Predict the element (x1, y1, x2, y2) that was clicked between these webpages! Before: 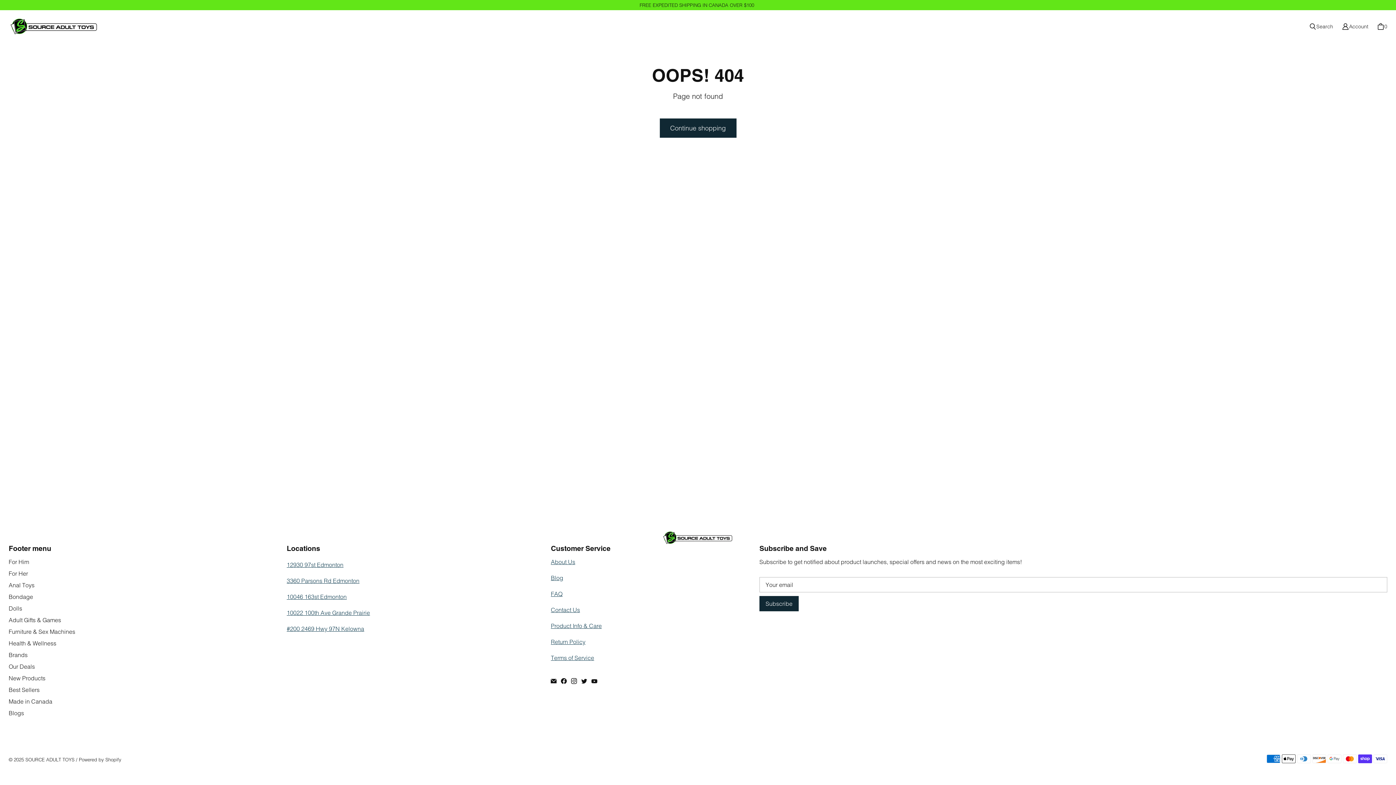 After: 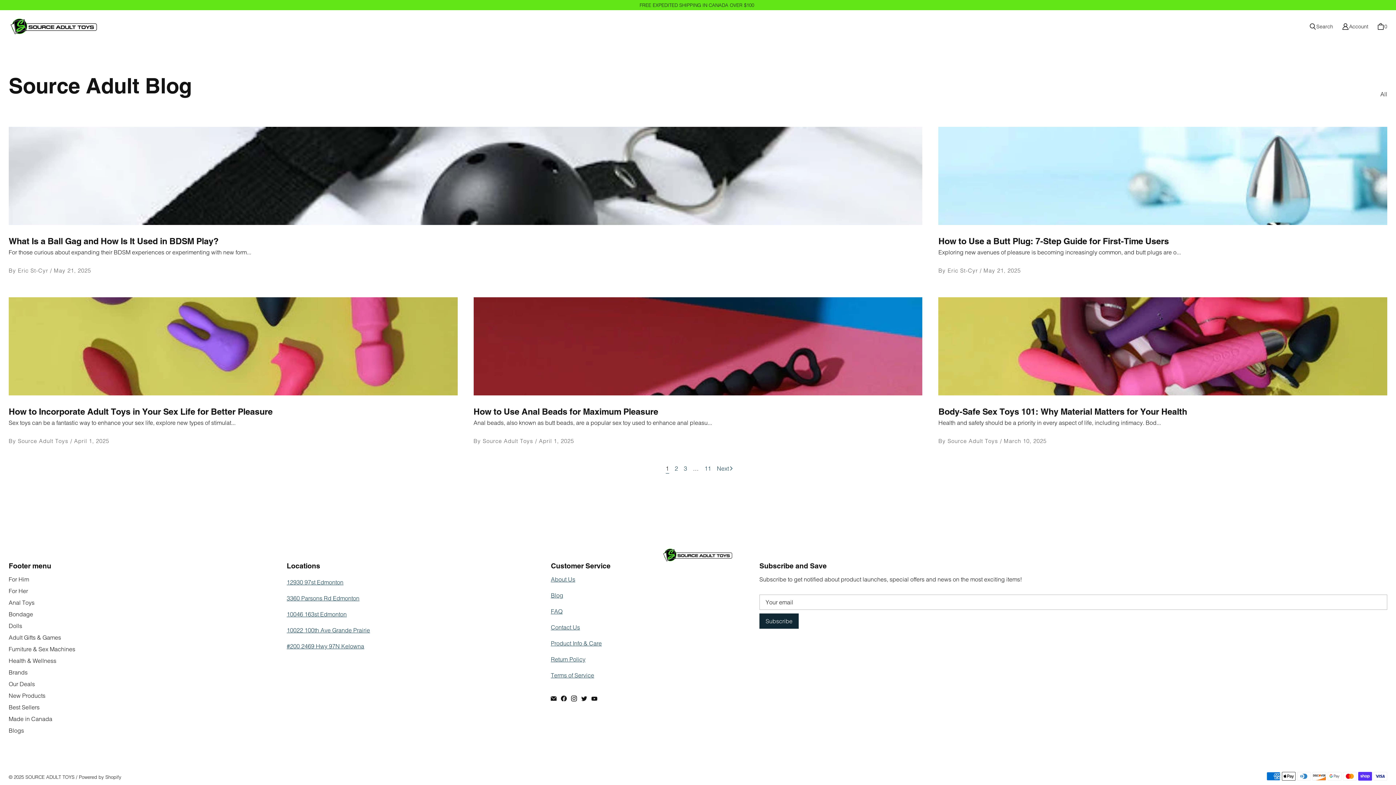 Action: bbox: (551, 574, 563, 581) label: Blog